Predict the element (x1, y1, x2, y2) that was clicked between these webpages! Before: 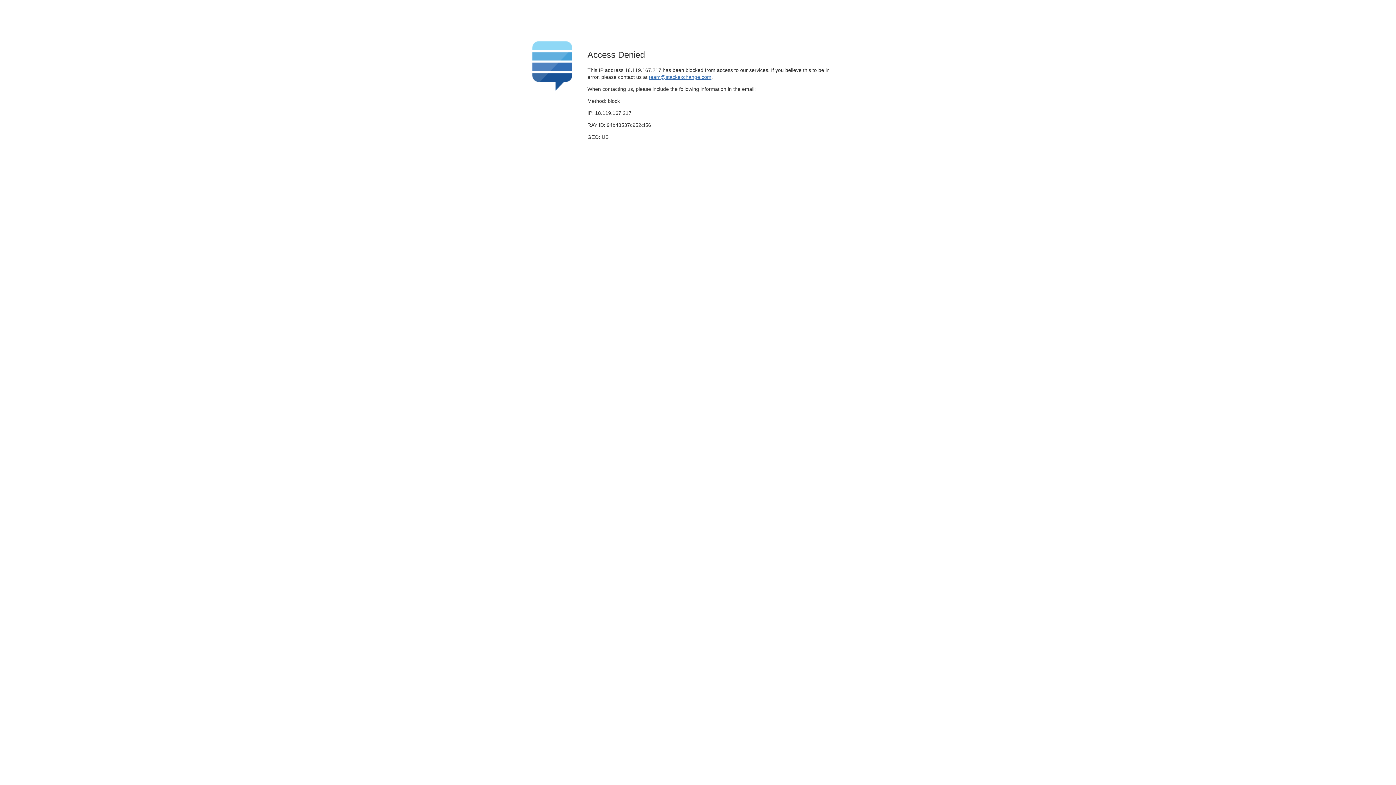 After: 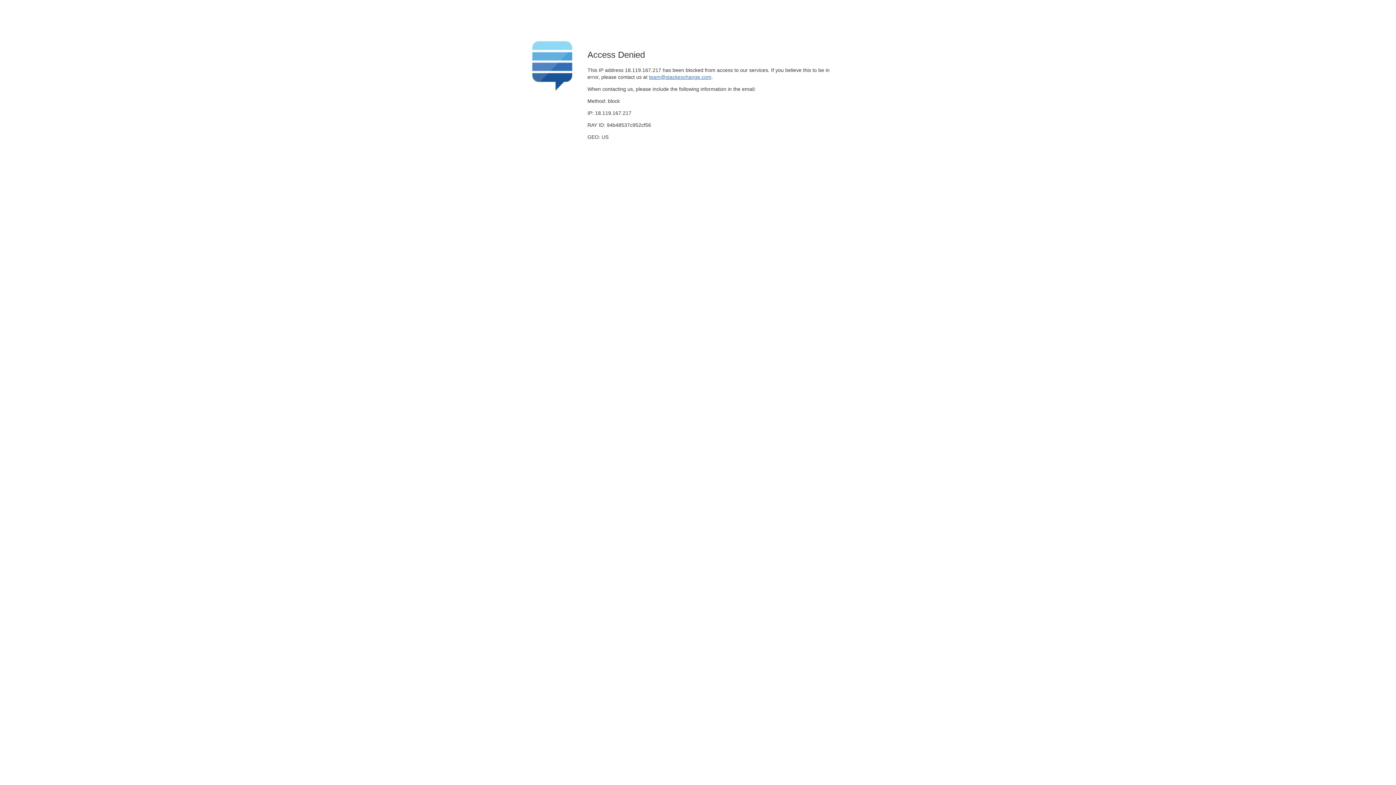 Action: bbox: (649, 74, 711, 79) label: team@stackexchange.com